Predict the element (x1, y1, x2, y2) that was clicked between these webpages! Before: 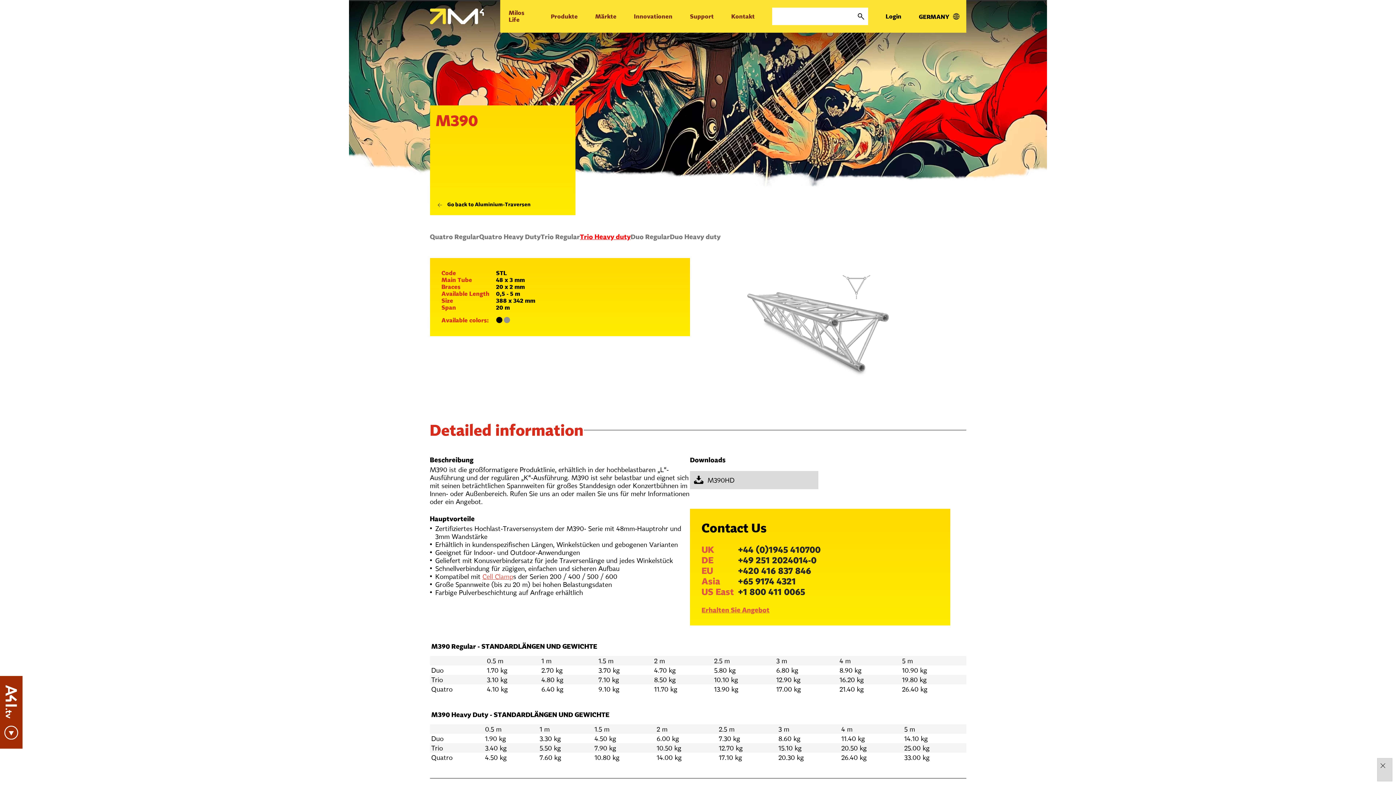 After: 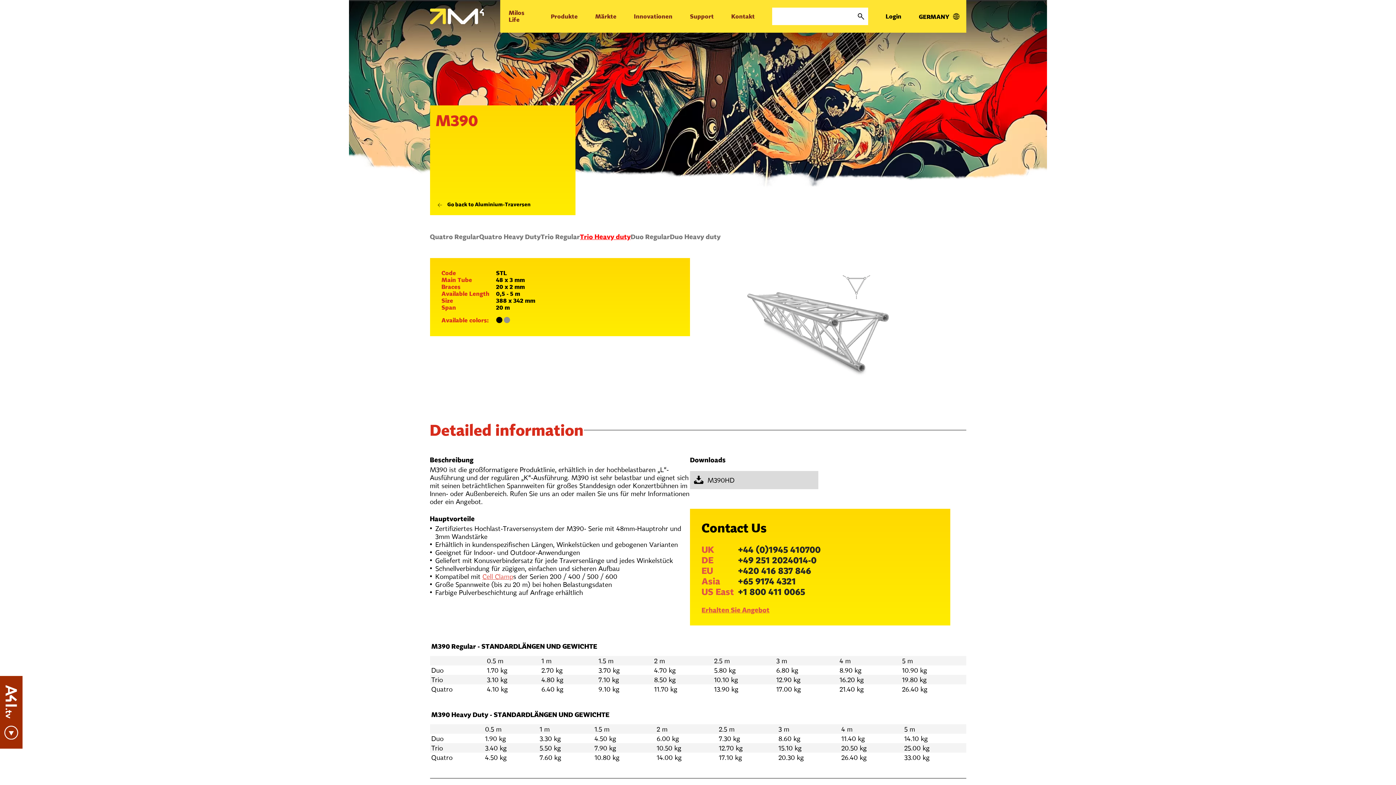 Action: bbox: (1377, 760, 1388, 771) label: Close